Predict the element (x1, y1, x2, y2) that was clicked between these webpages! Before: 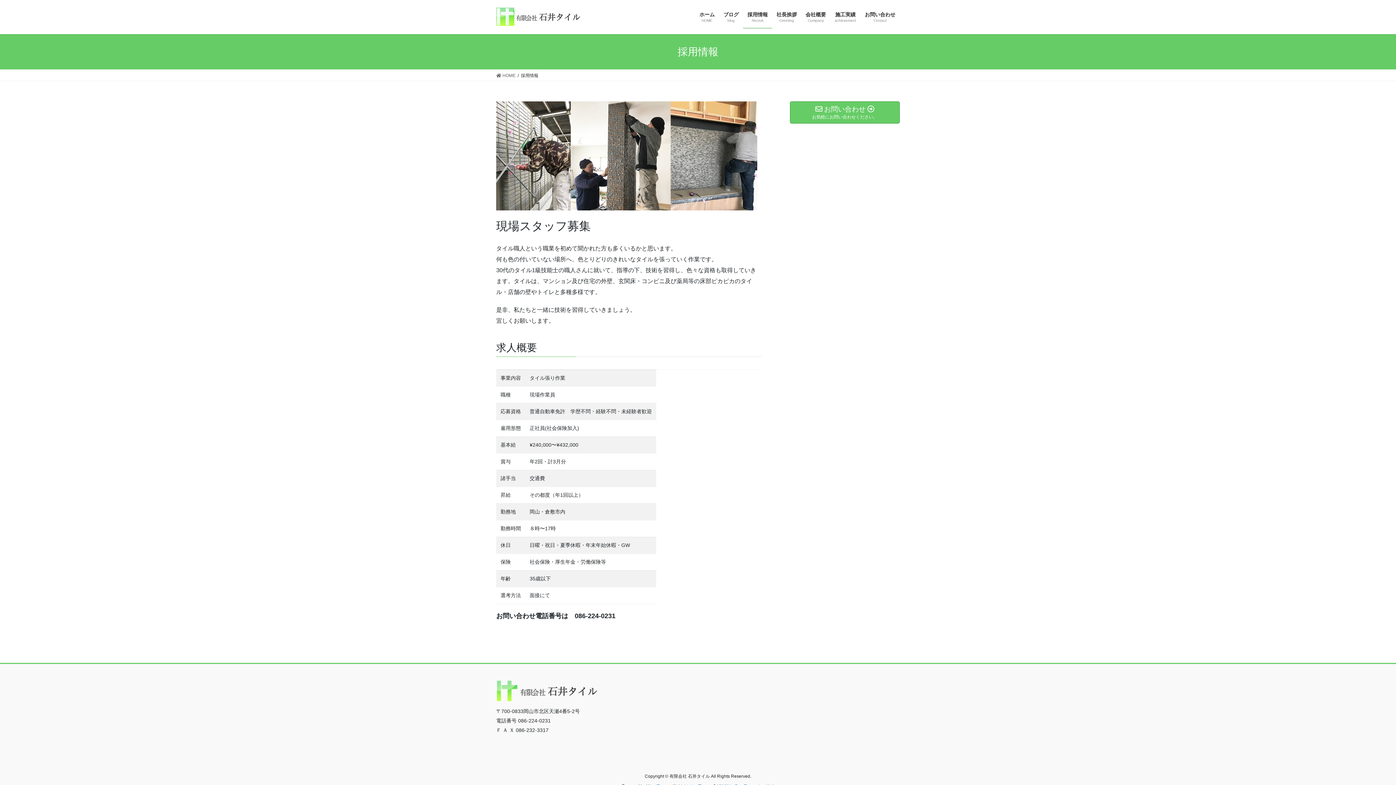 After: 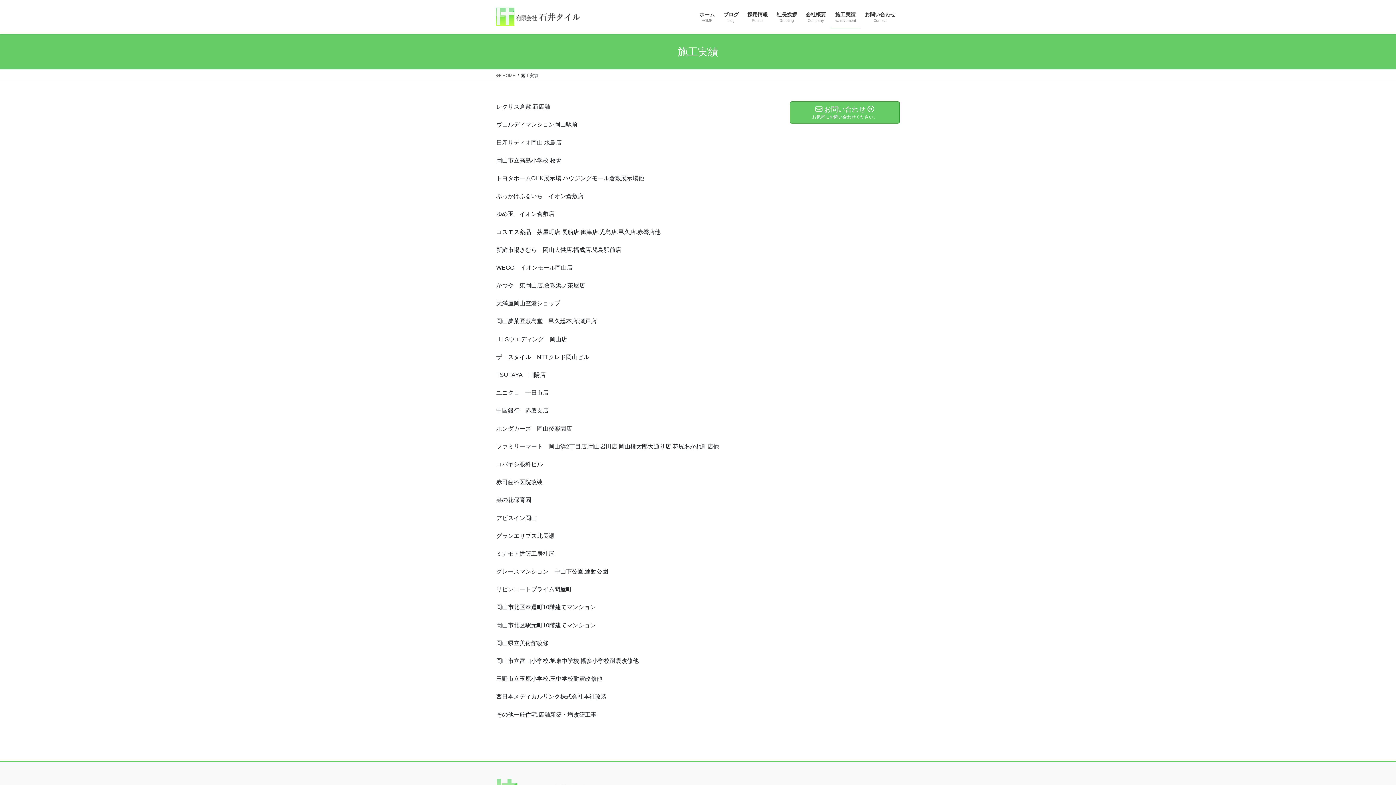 Action: label: 施工実績
achievement bbox: (830, 6, 860, 28)